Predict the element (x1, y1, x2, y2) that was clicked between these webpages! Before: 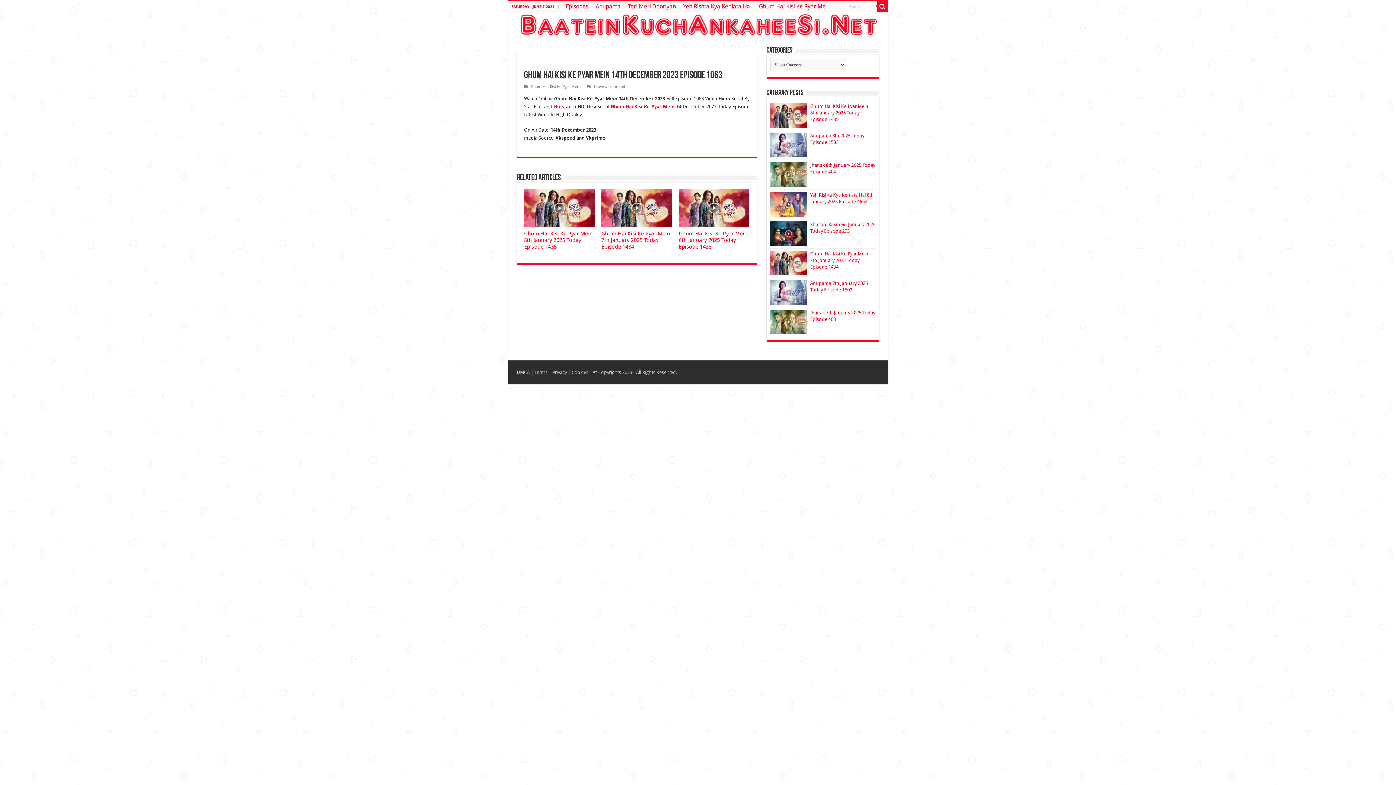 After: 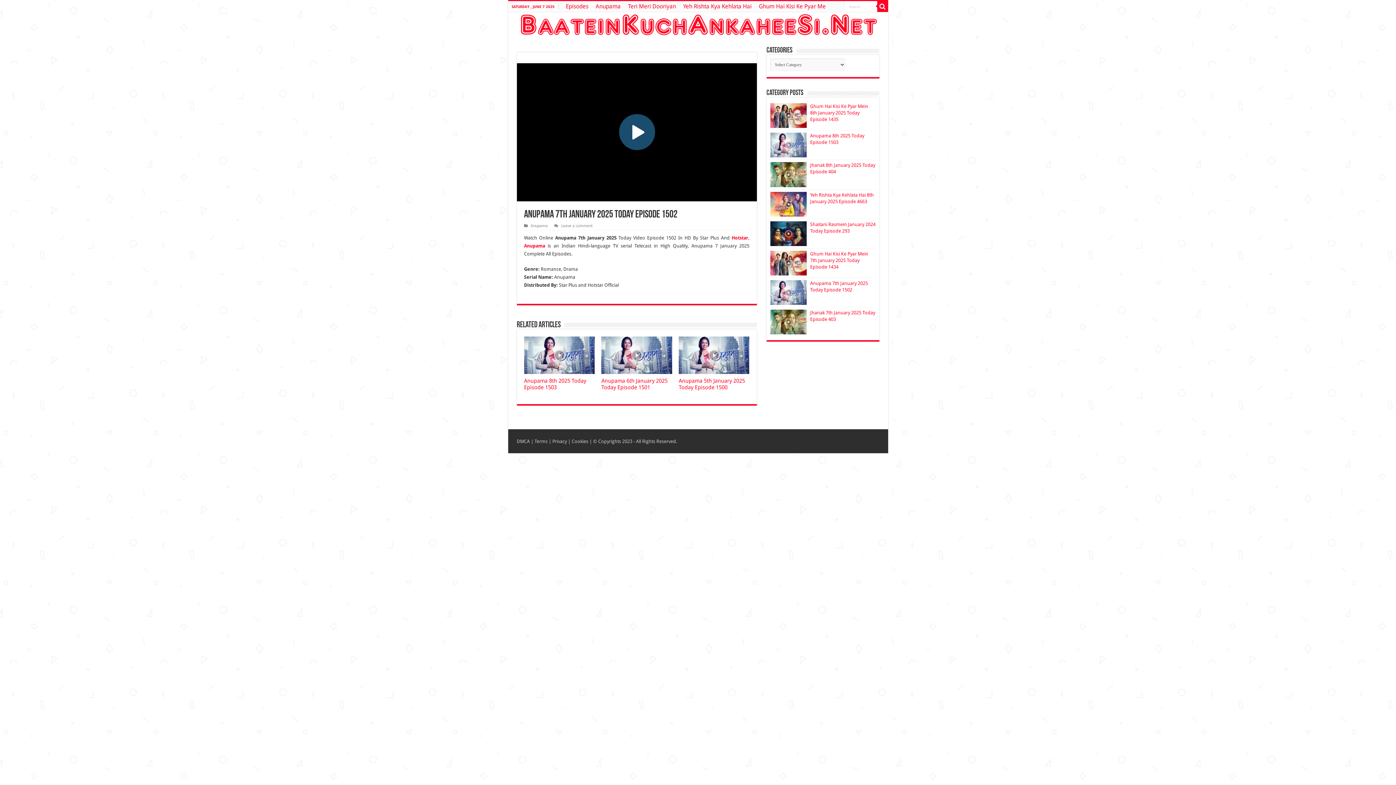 Action: bbox: (770, 280, 806, 305)